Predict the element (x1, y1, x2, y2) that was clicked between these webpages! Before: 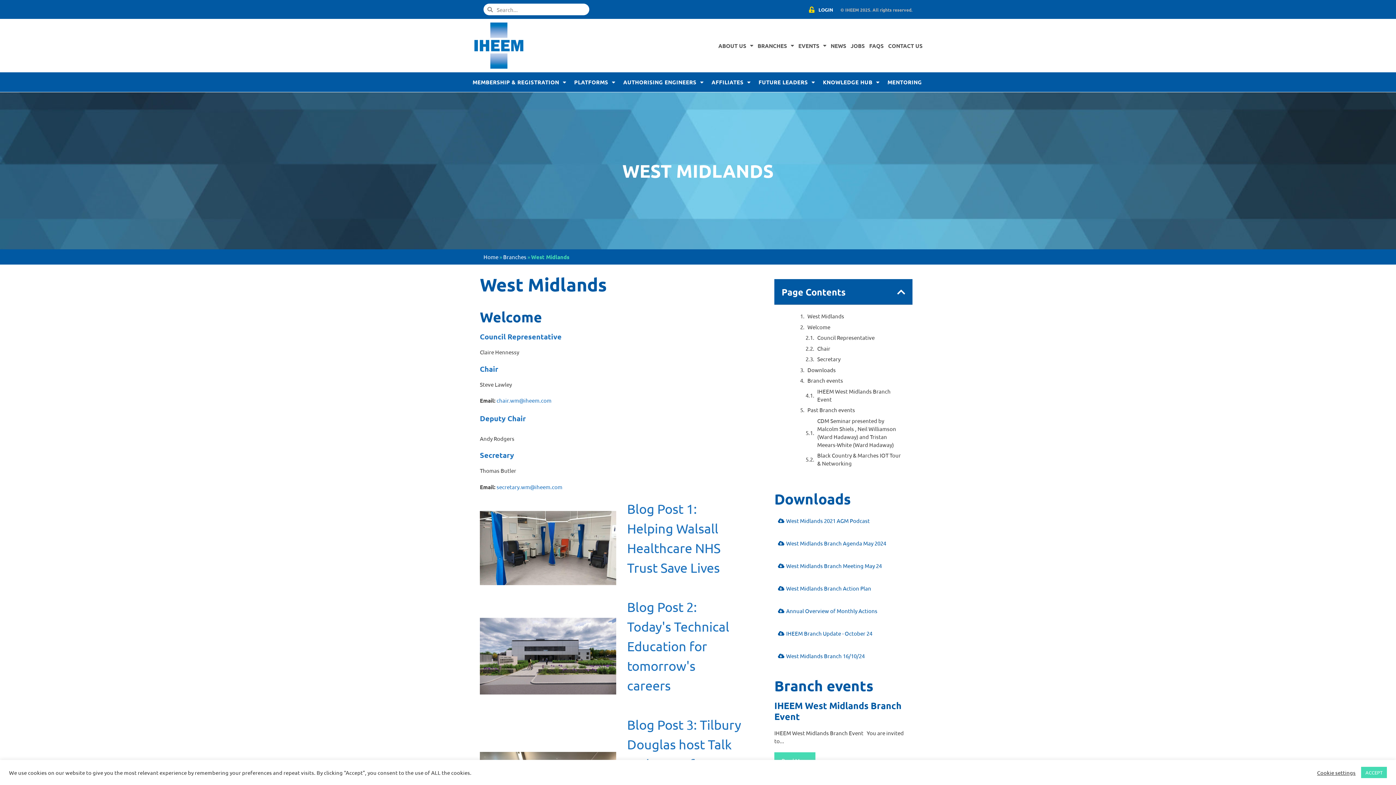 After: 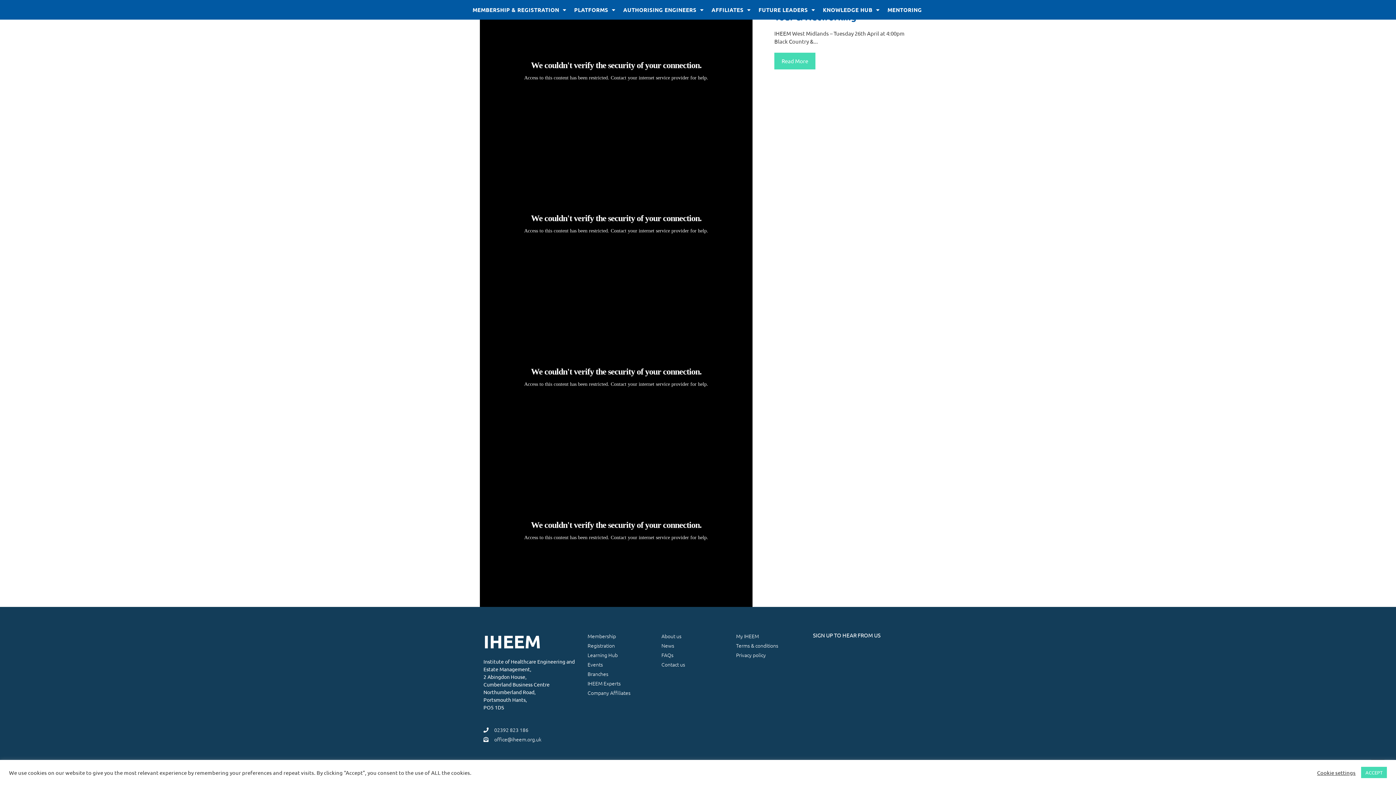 Action: bbox: (817, 451, 905, 467) label: Black Country & Marches IOT Tour & Networking